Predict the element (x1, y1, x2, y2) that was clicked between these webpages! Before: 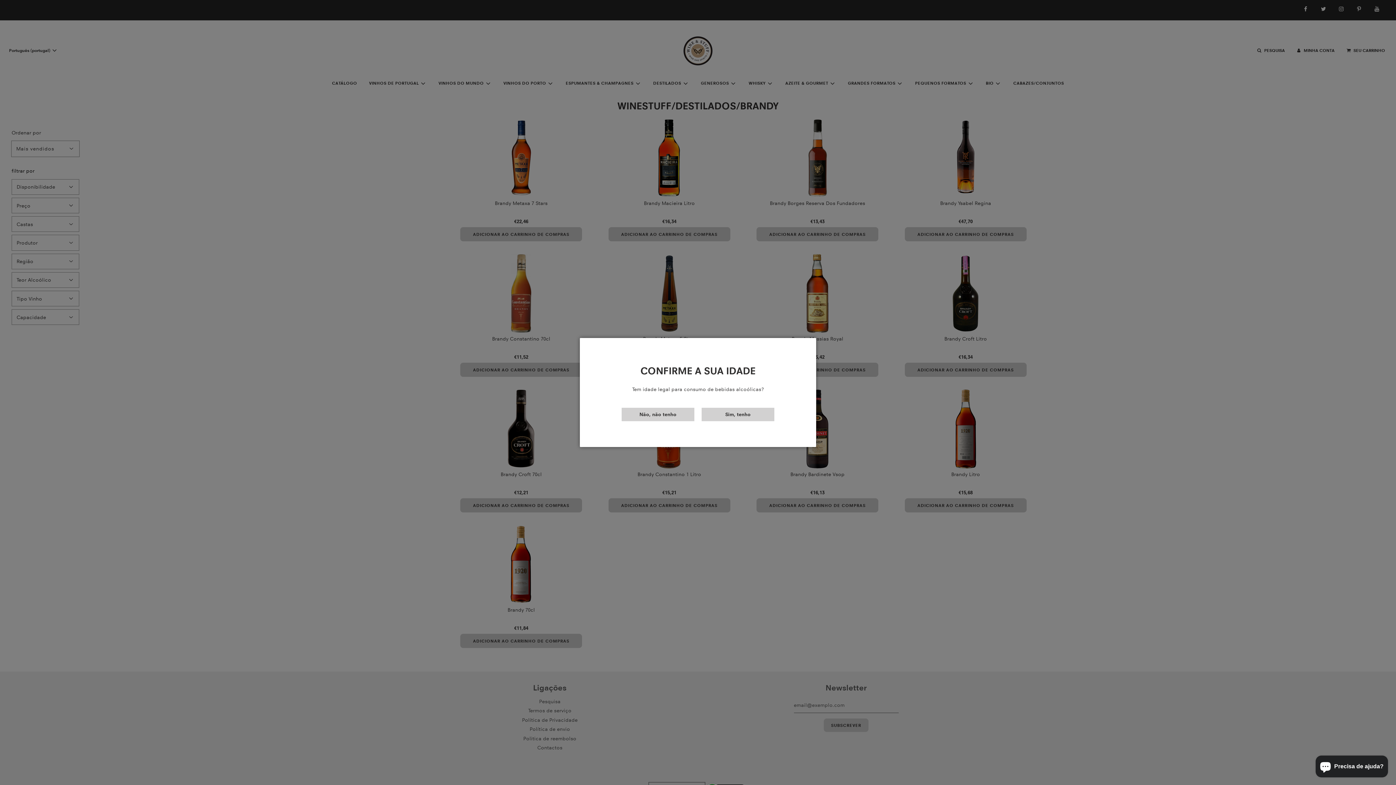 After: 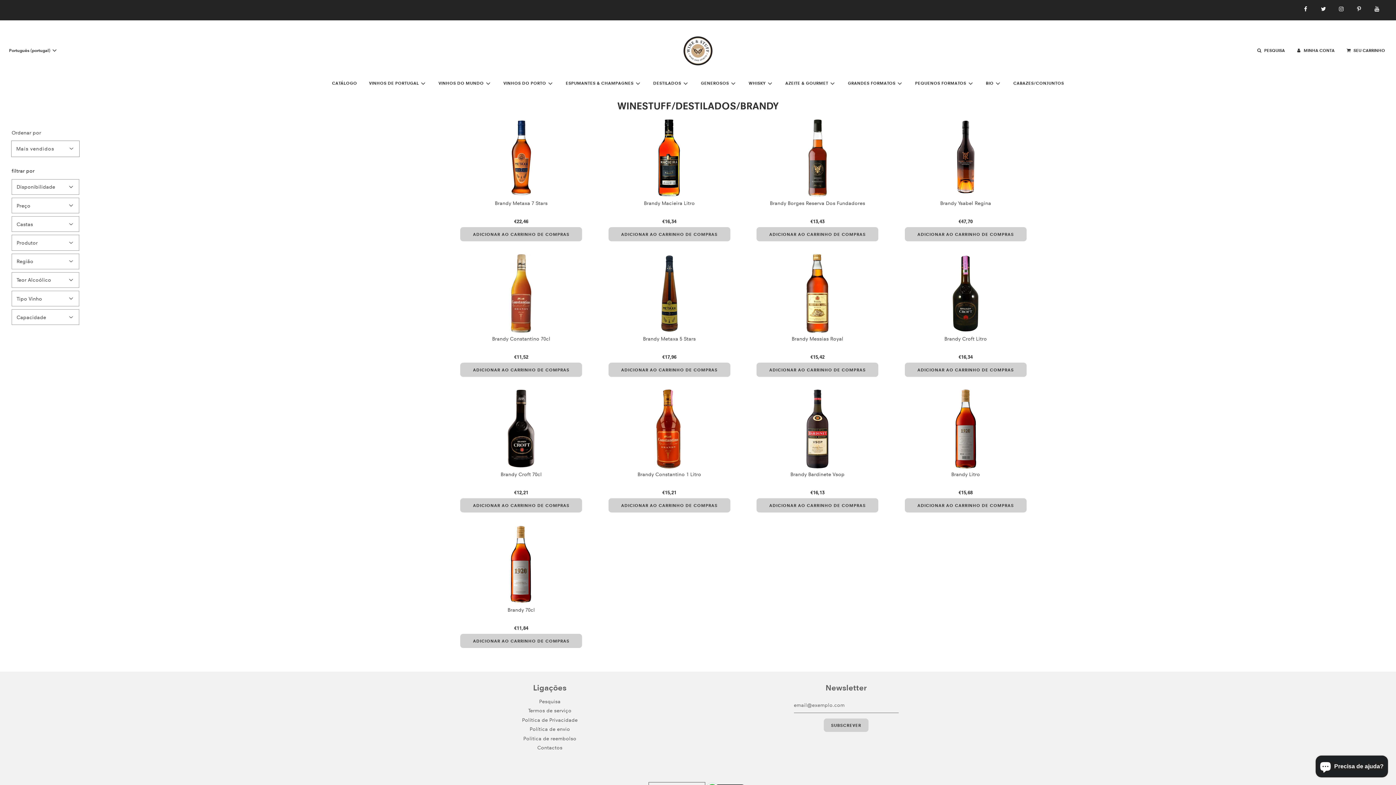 Action: label: Sim, tenho bbox: (701, 408, 774, 421)